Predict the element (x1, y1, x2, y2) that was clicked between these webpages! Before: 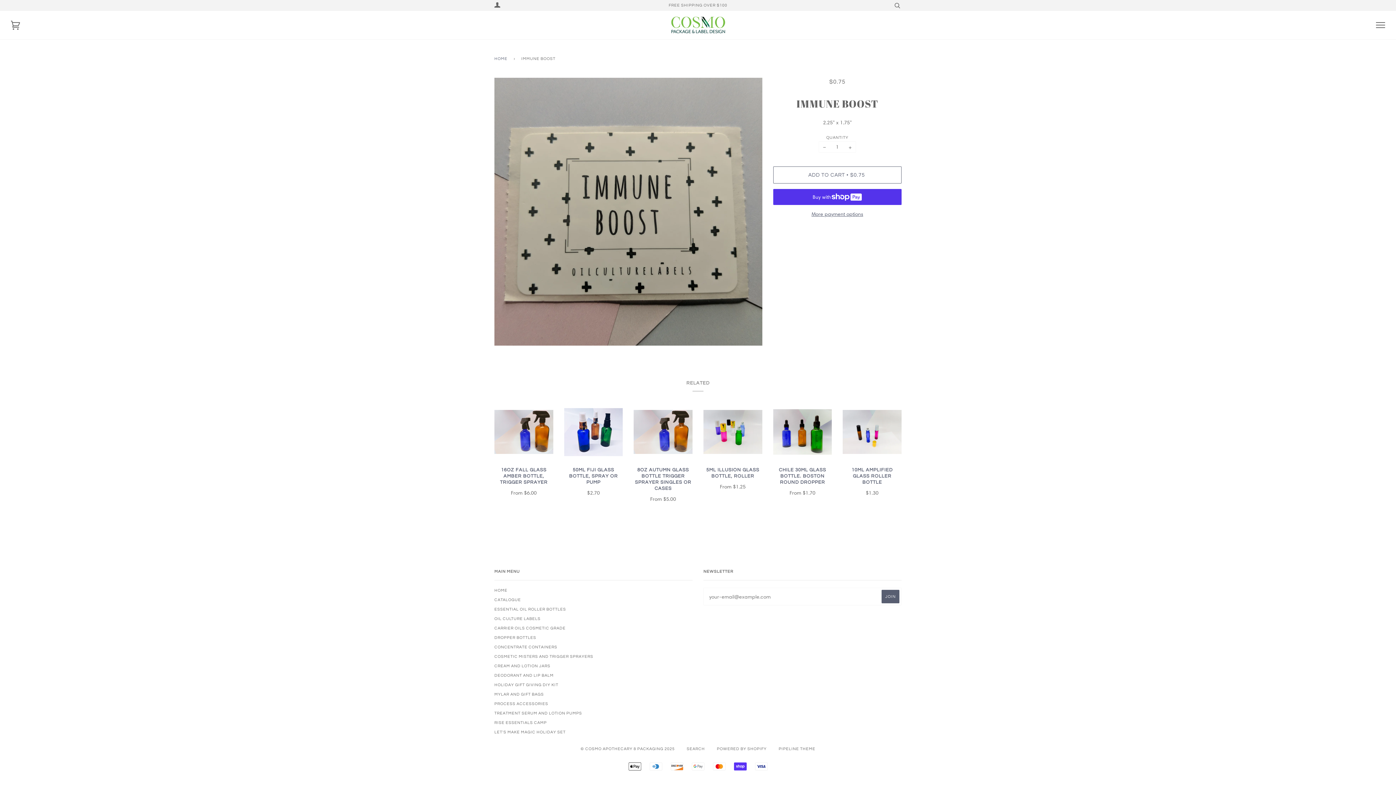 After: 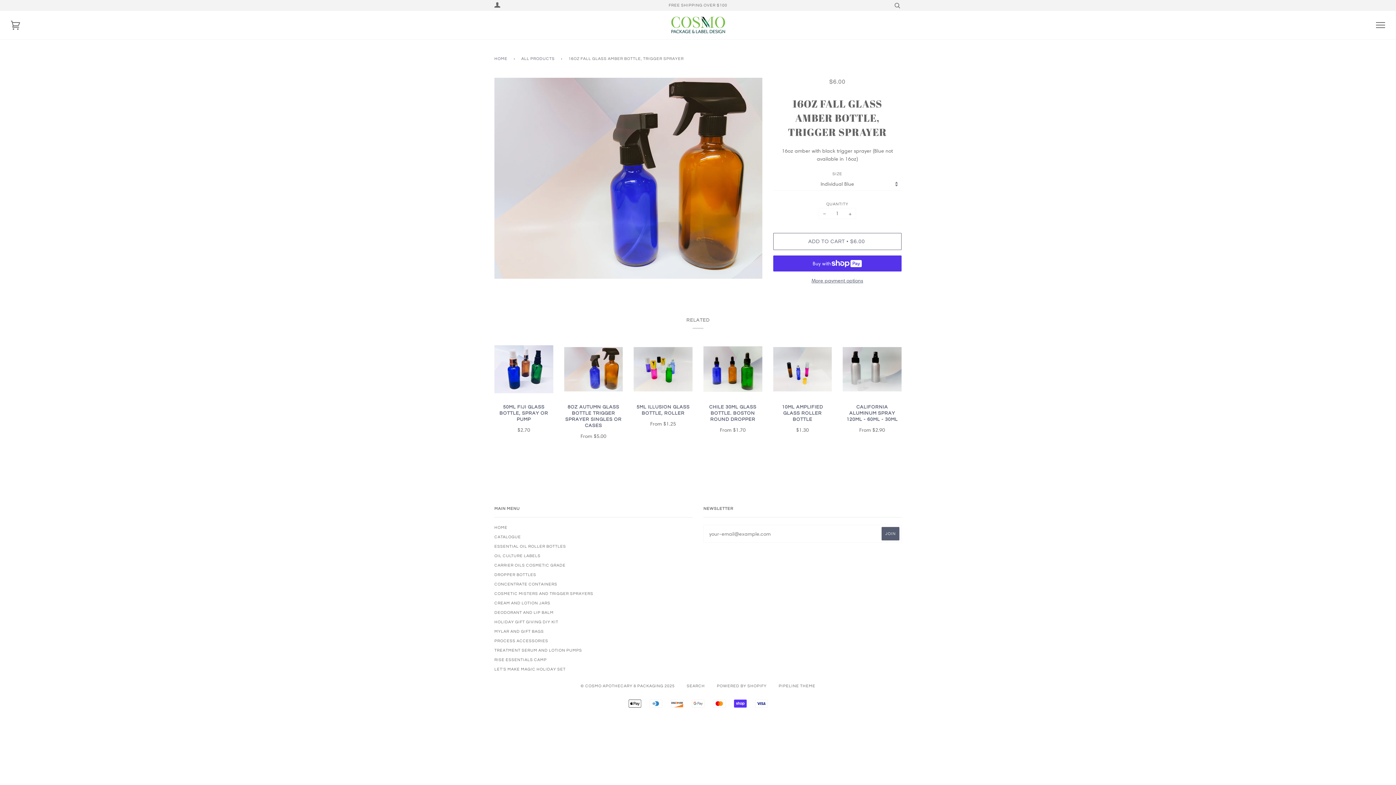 Action: bbox: (494, 467, 553, 497) label: 16OZ FALL GLASS AMBER BOTTLE, TRIGGER SPRAYER

From $6.00